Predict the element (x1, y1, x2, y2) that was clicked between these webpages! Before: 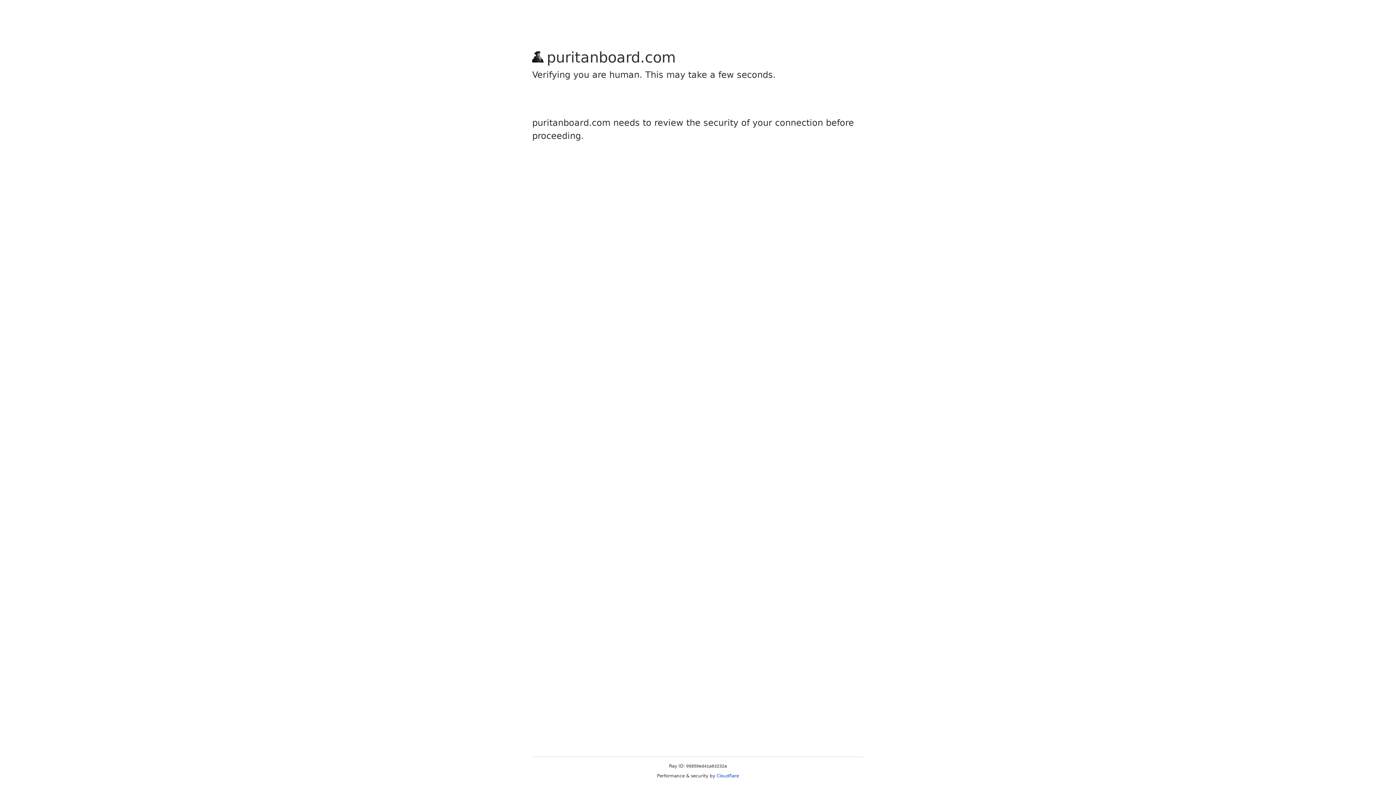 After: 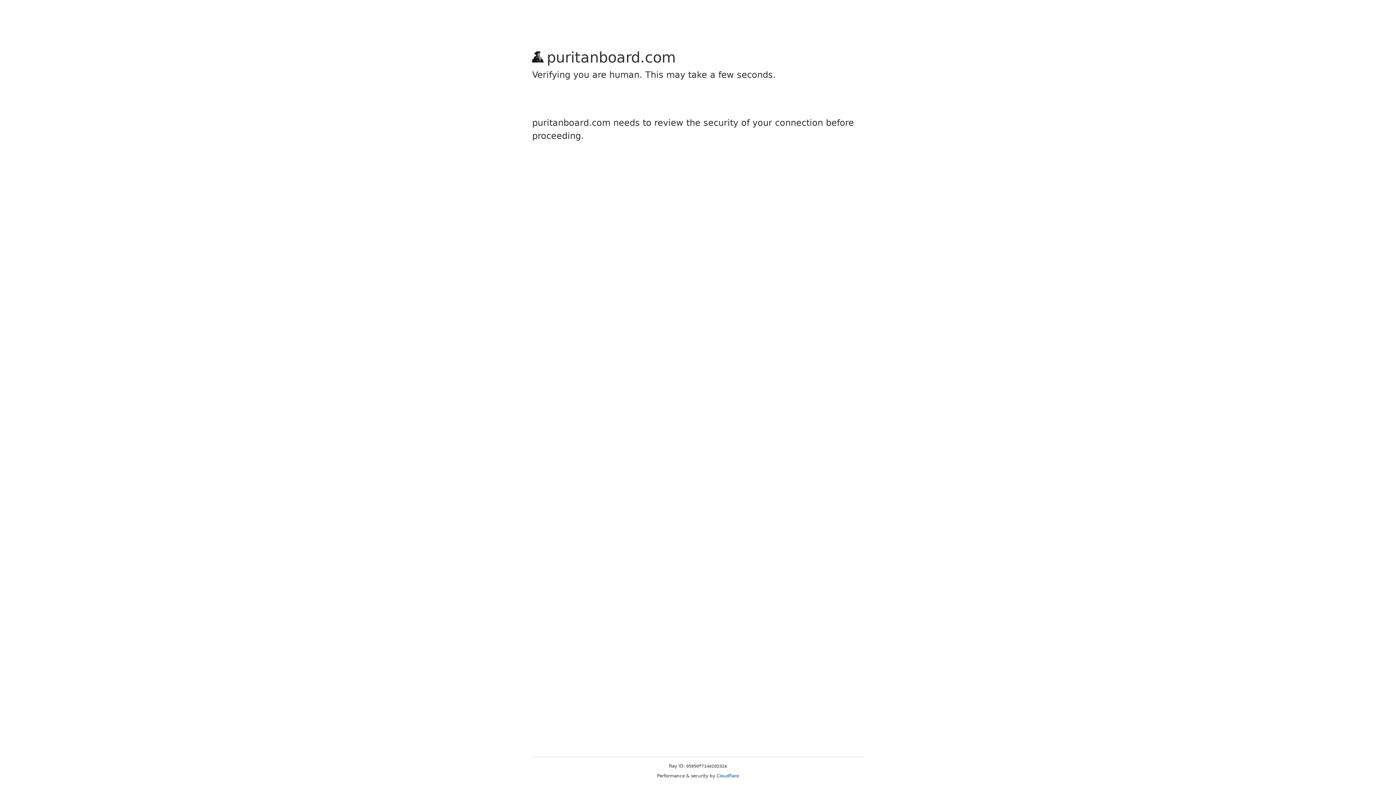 Action: bbox: (716, 773, 739, 778) label: Cloudflare